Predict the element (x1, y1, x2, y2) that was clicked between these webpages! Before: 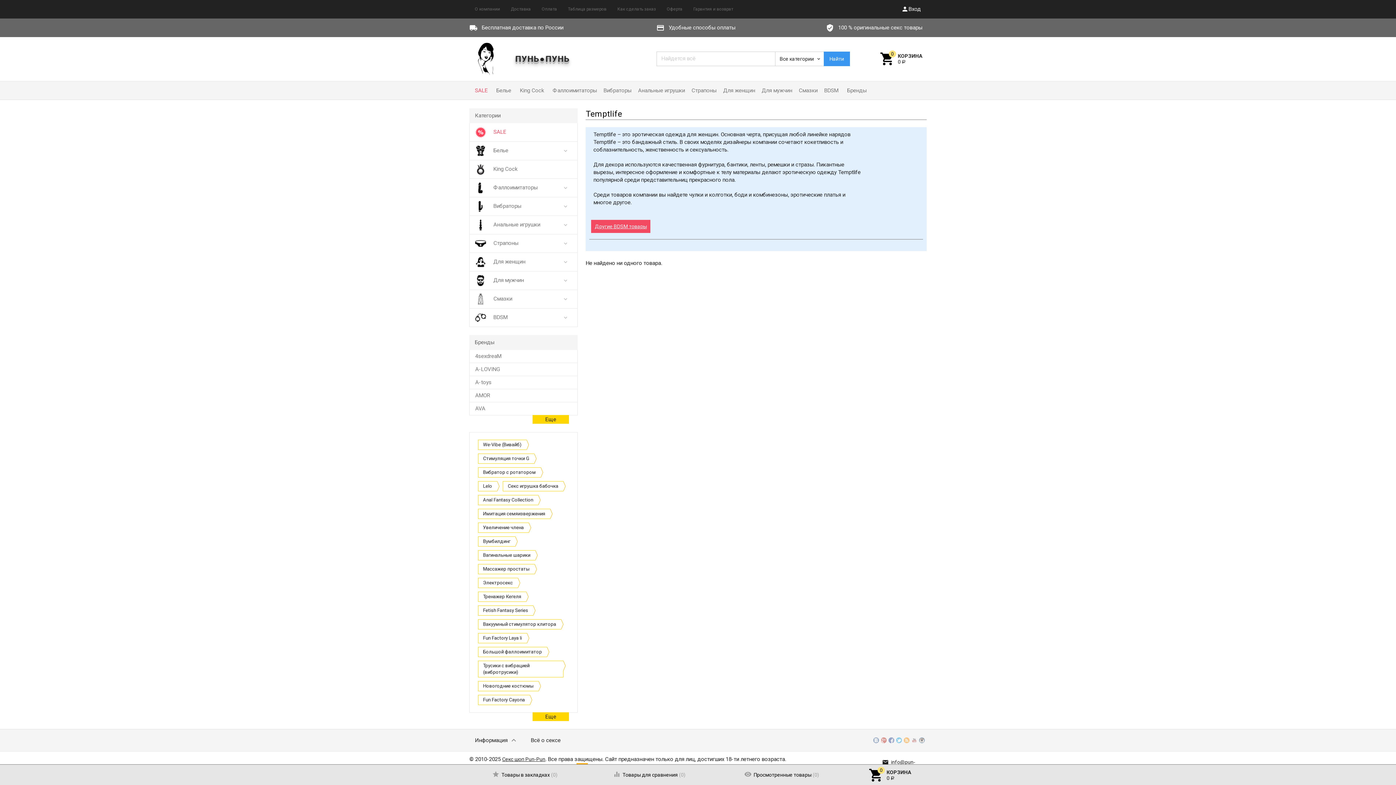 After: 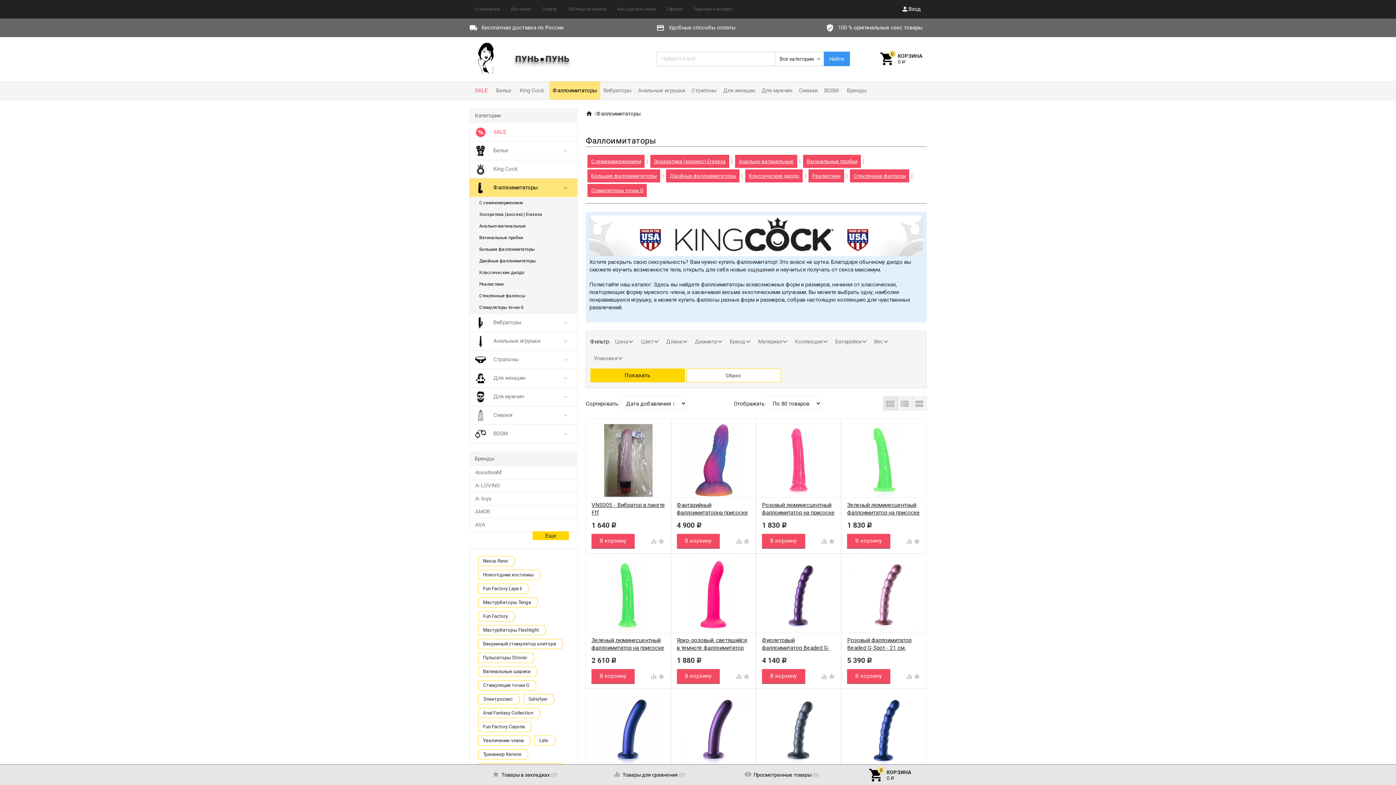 Action: label: Фаллоимитаторы
 bbox: (469, 178, 577, 196)